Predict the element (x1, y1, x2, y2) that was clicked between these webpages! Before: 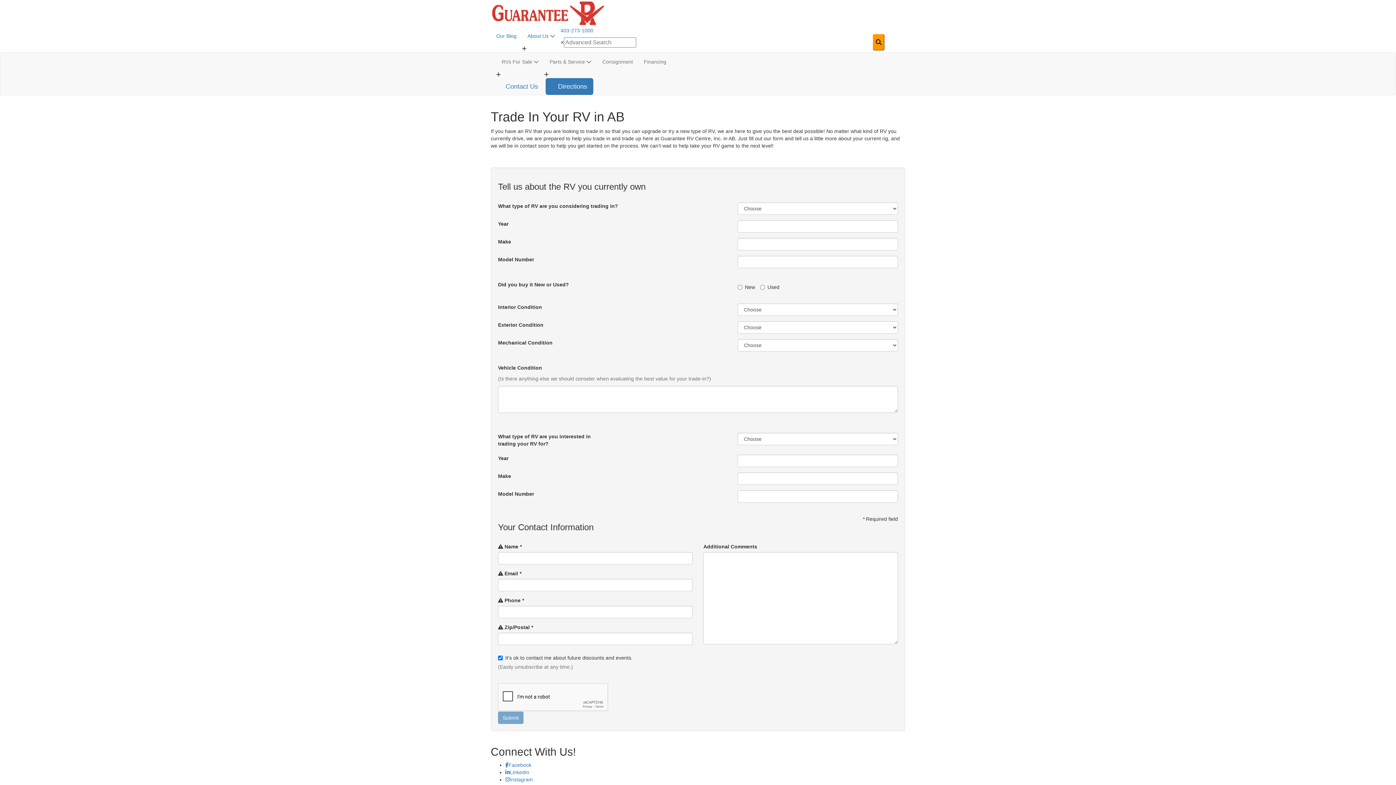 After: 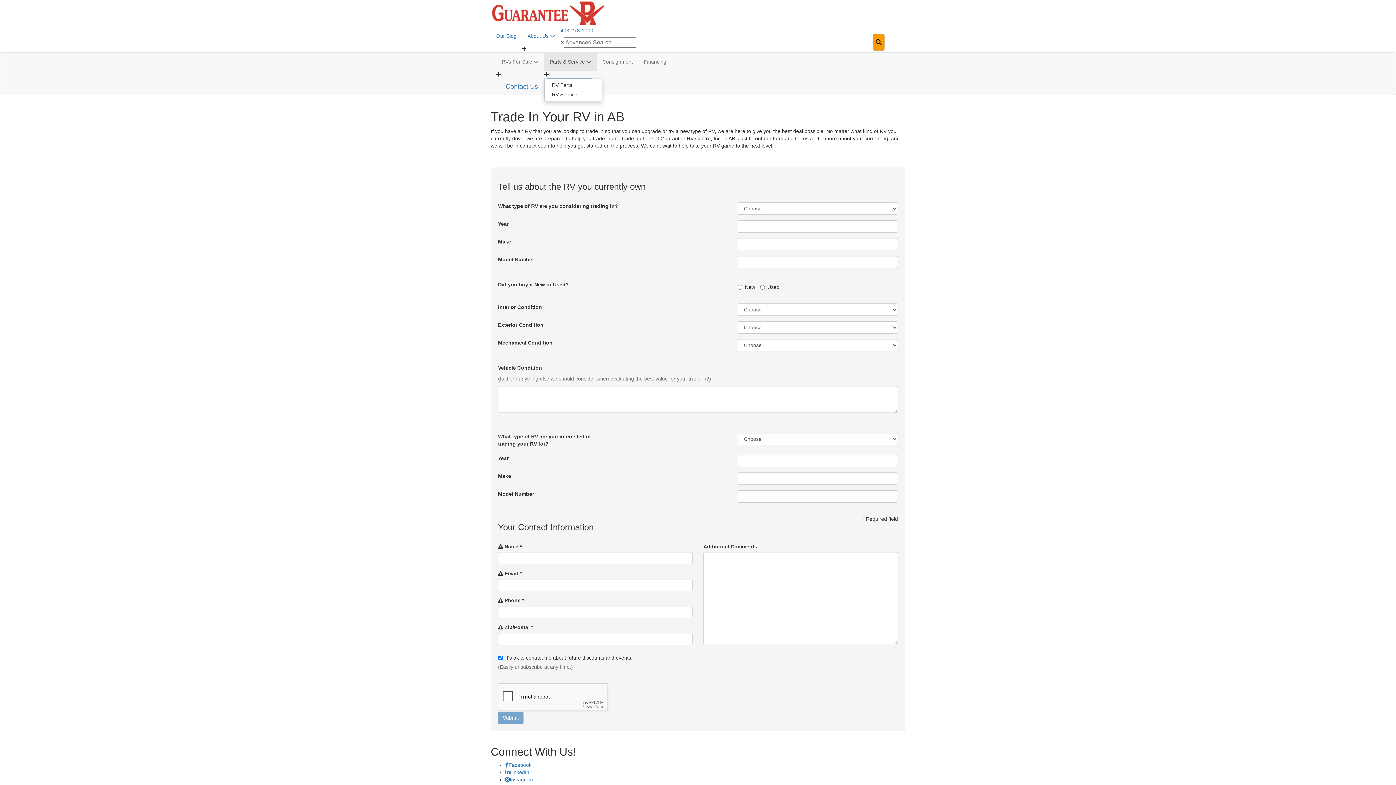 Action: label: Parts & Service  bbox: (544, 52, 597, 70)